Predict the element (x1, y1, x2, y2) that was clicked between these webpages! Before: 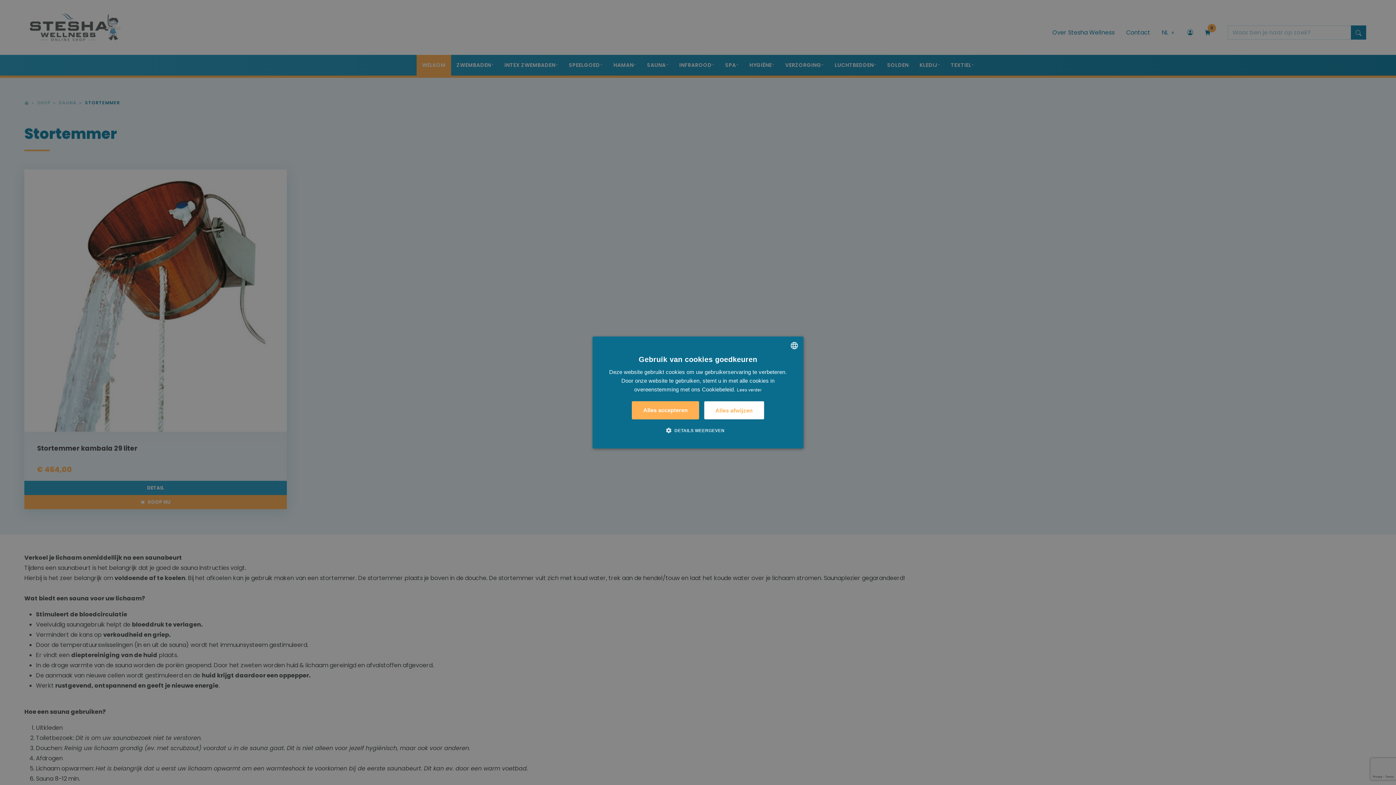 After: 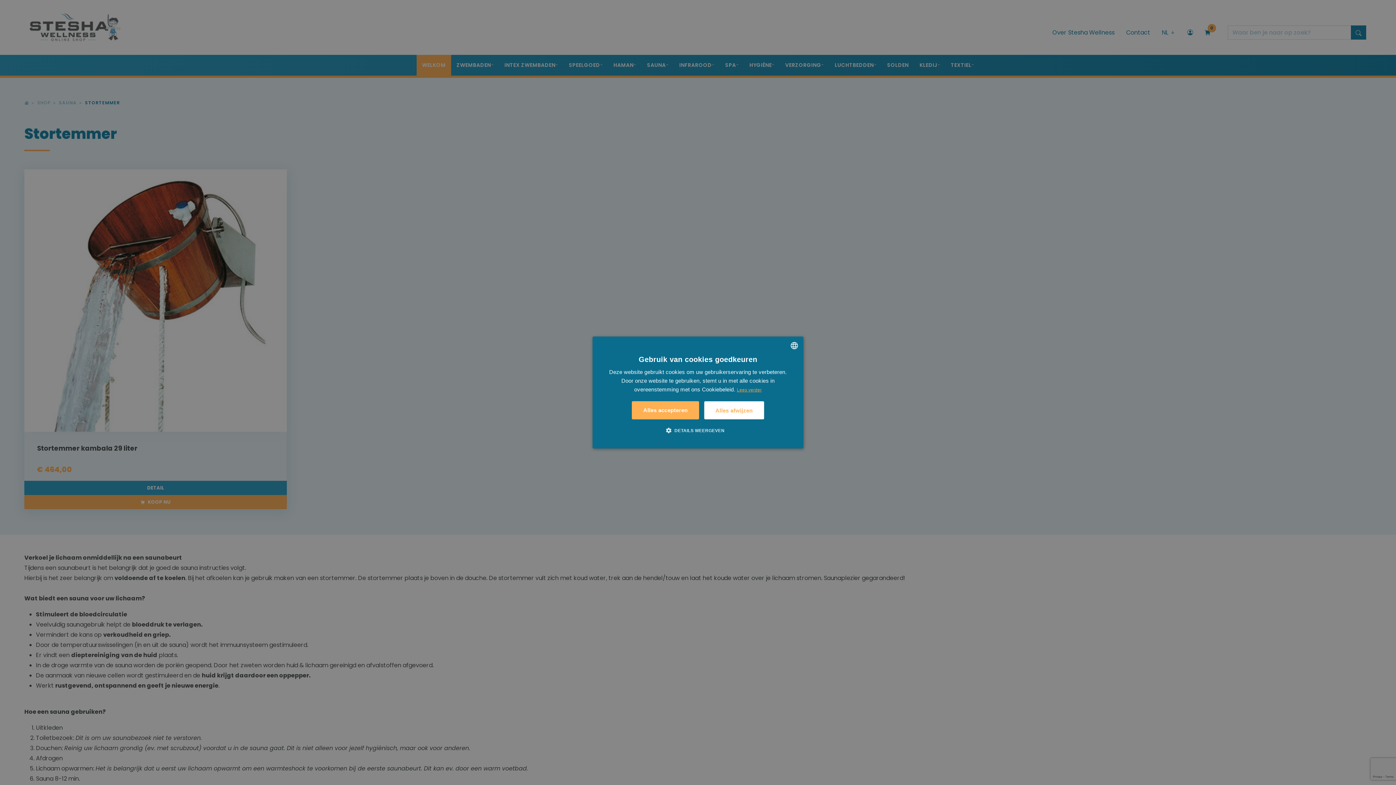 Action: label: Lees verder, opens a new window bbox: (737, 387, 761, 392)